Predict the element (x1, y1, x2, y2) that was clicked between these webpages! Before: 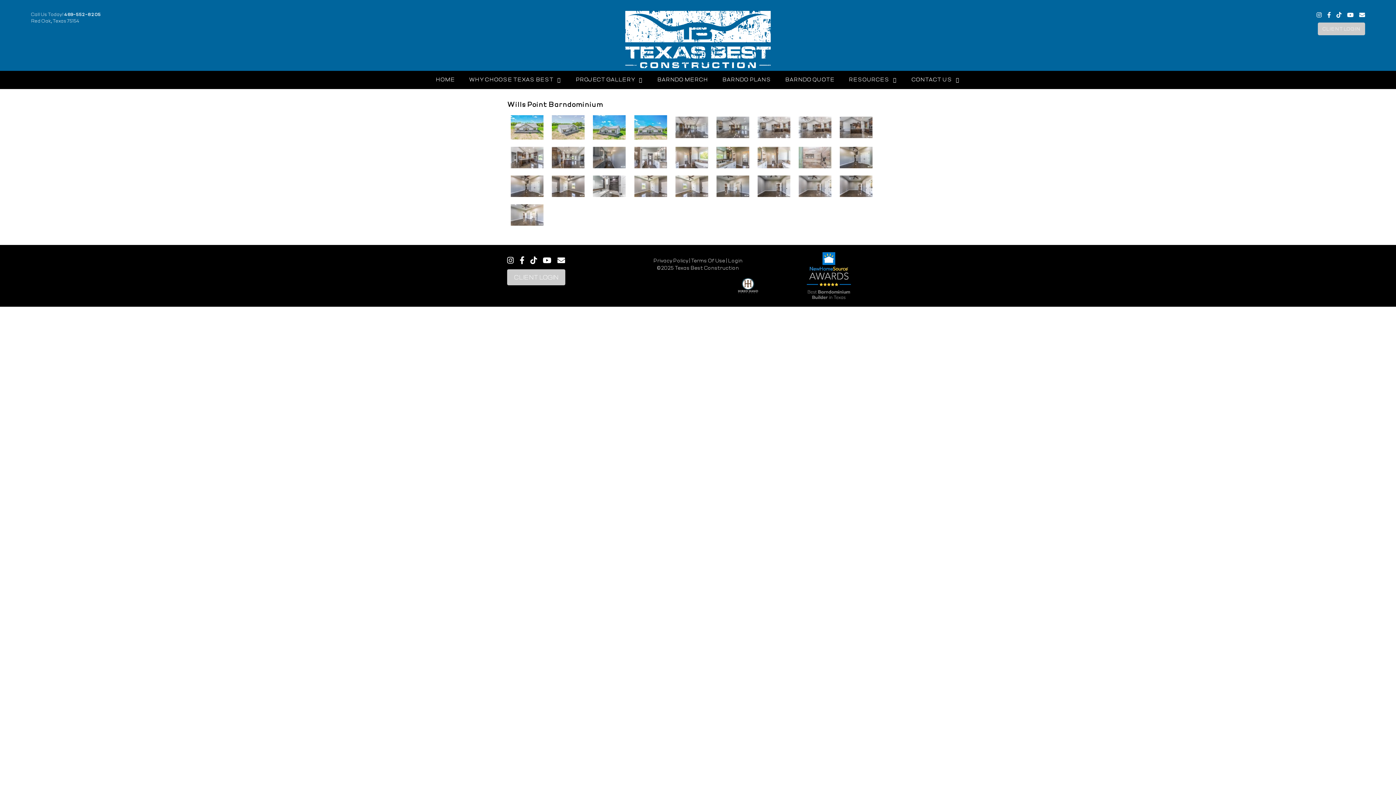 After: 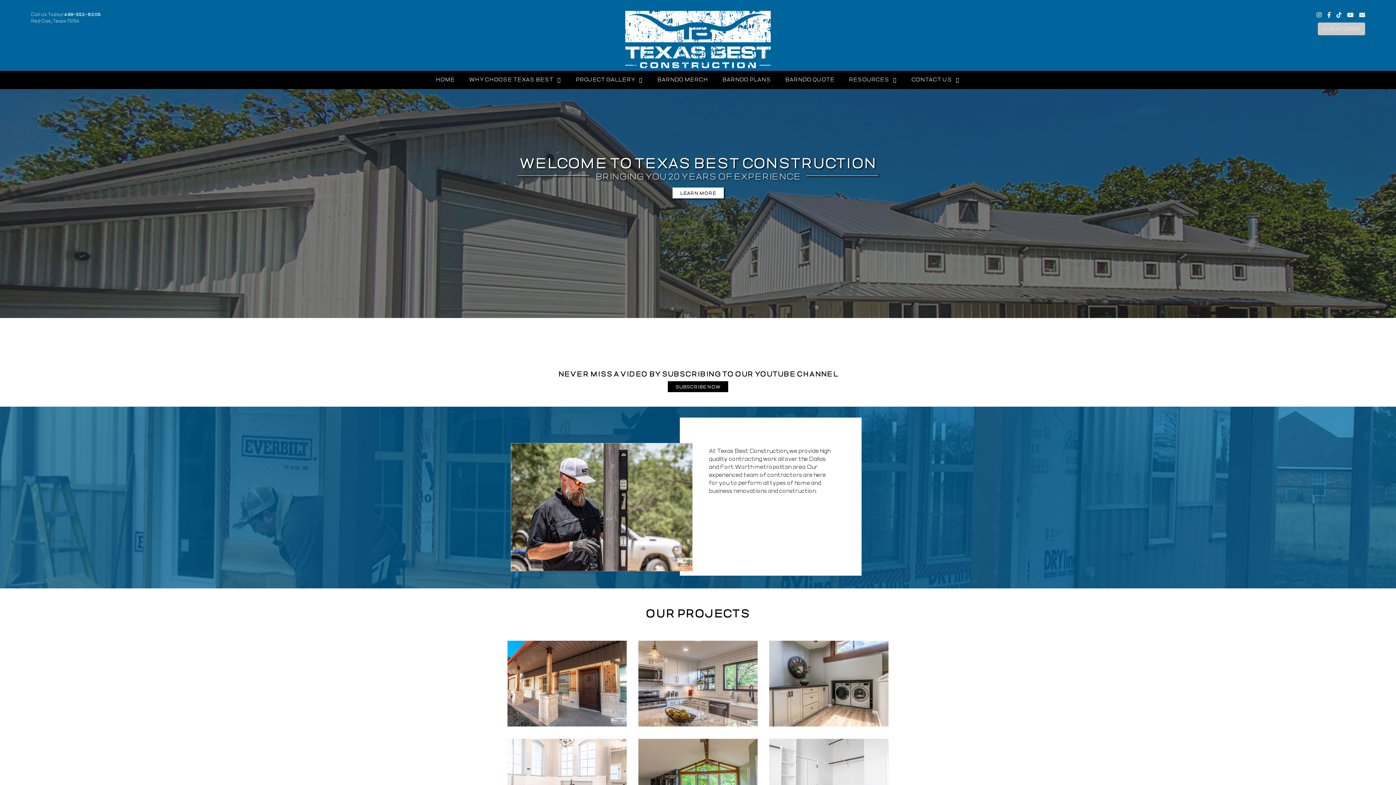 Action: bbox: (479, 7, 916, 71)